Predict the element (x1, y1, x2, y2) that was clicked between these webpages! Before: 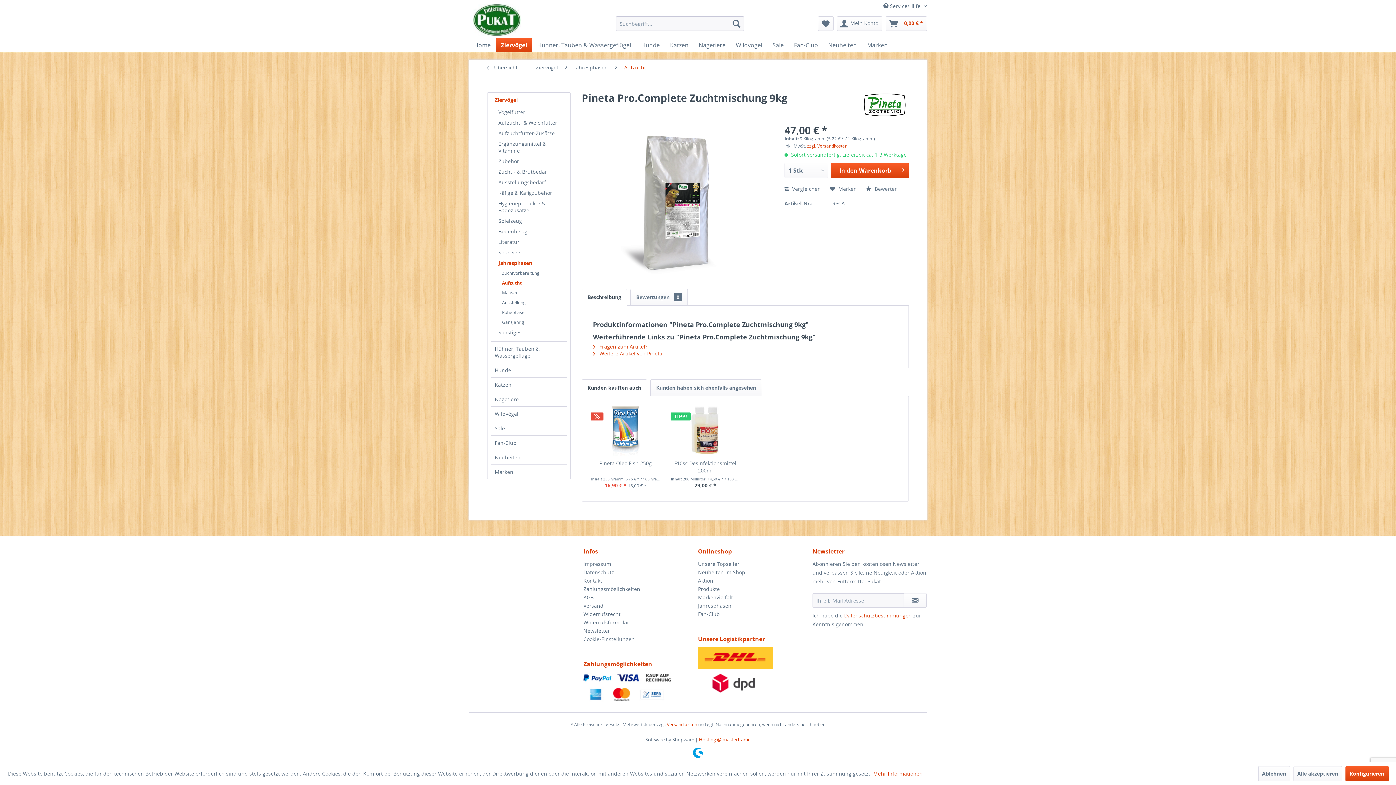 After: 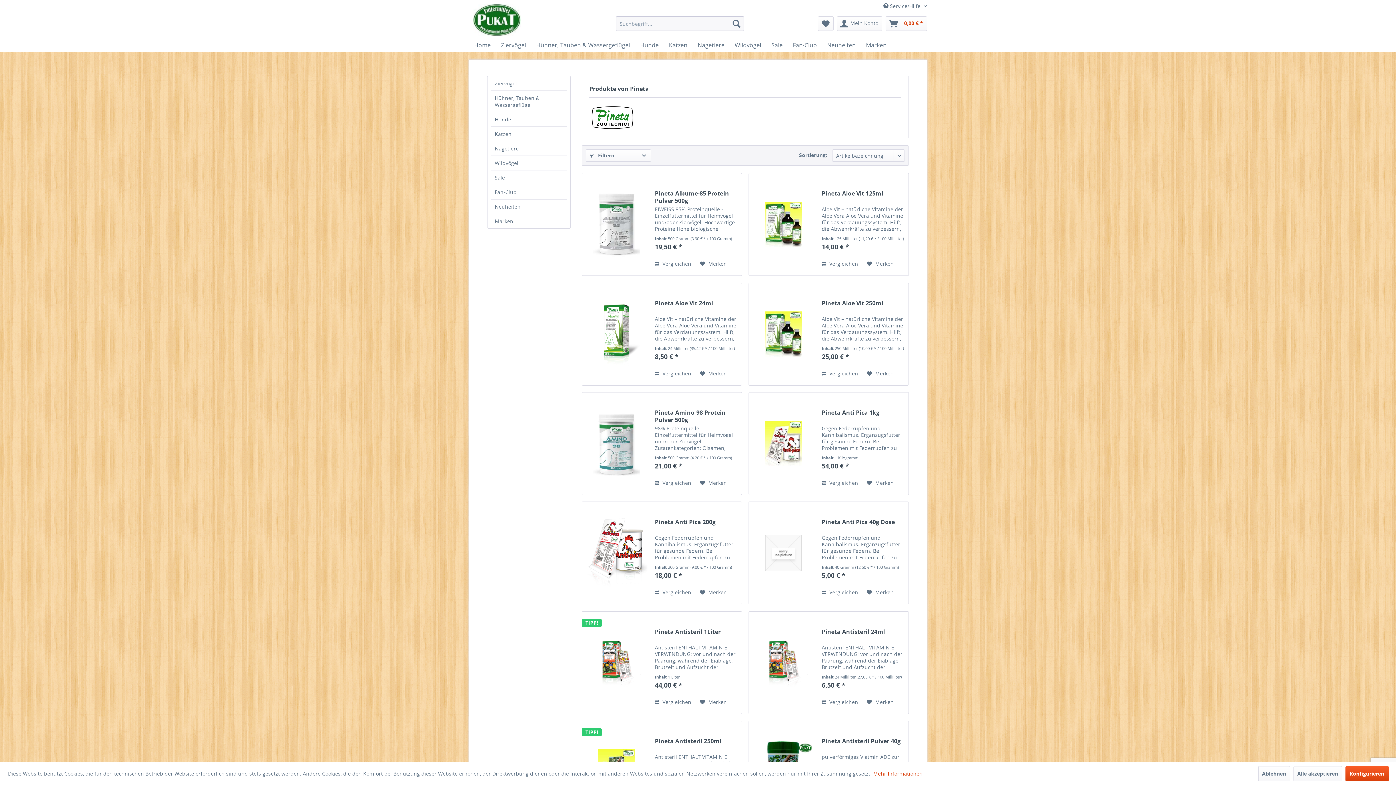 Action: bbox: (593, 350, 662, 357) label:  Weitere Artikel von Pineta